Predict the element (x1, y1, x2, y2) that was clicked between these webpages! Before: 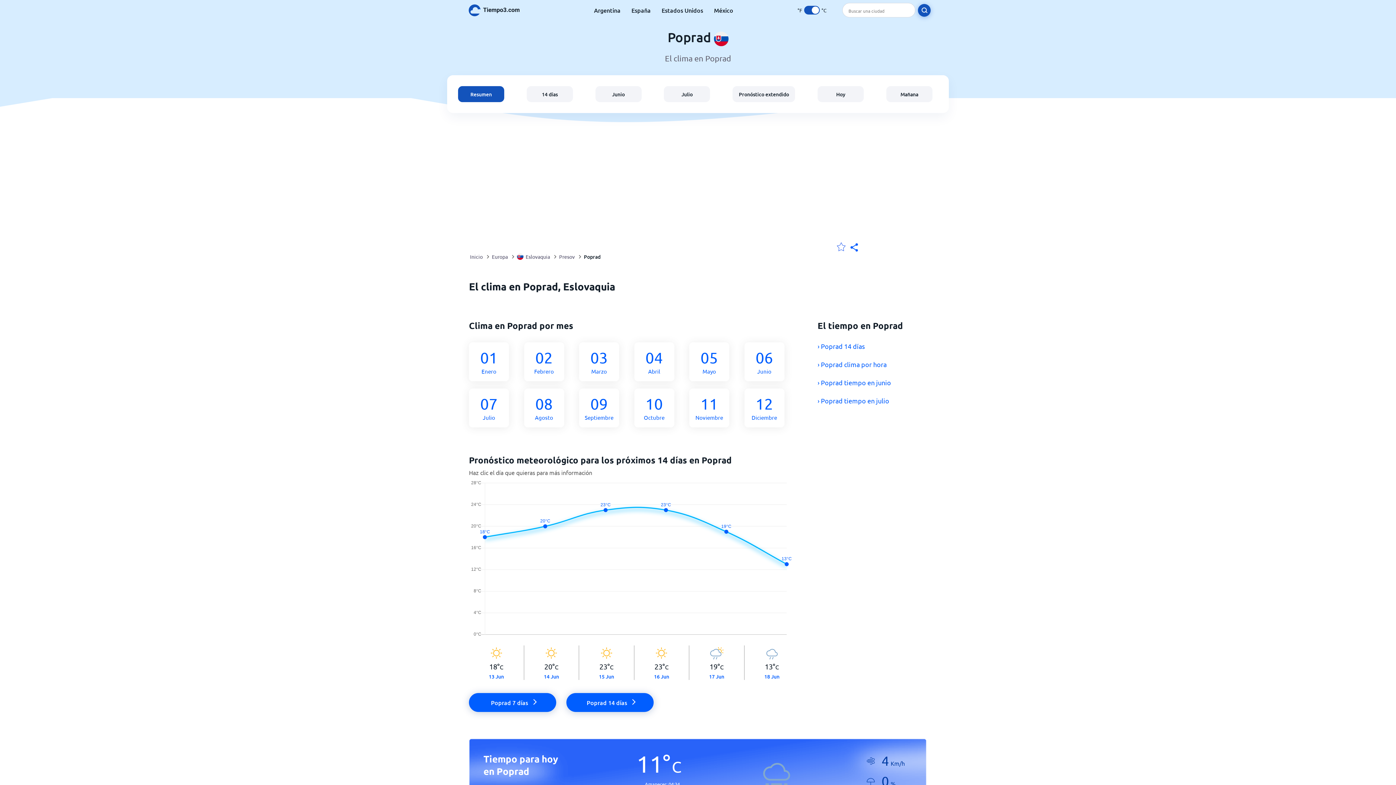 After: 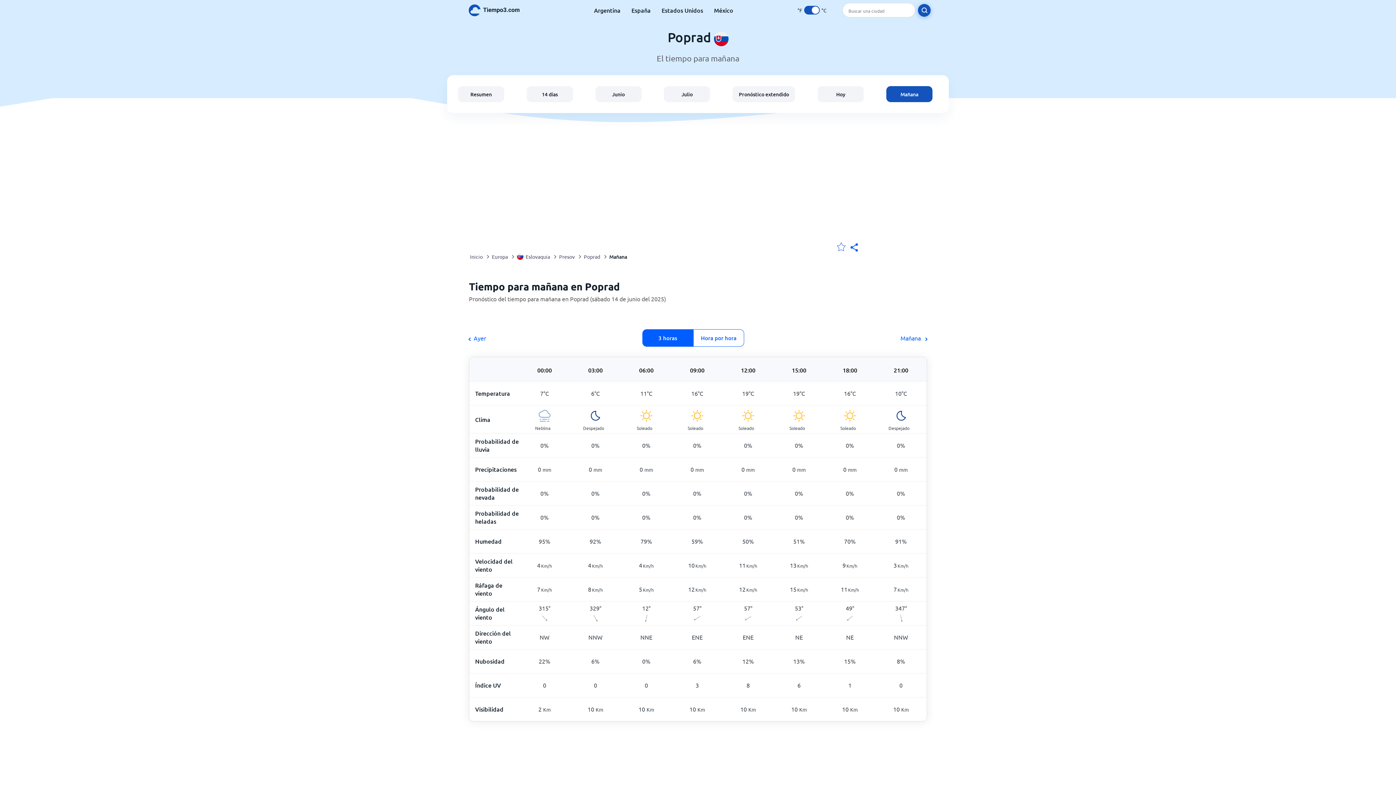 Action: label: Mañana bbox: (886, 86, 932, 102)